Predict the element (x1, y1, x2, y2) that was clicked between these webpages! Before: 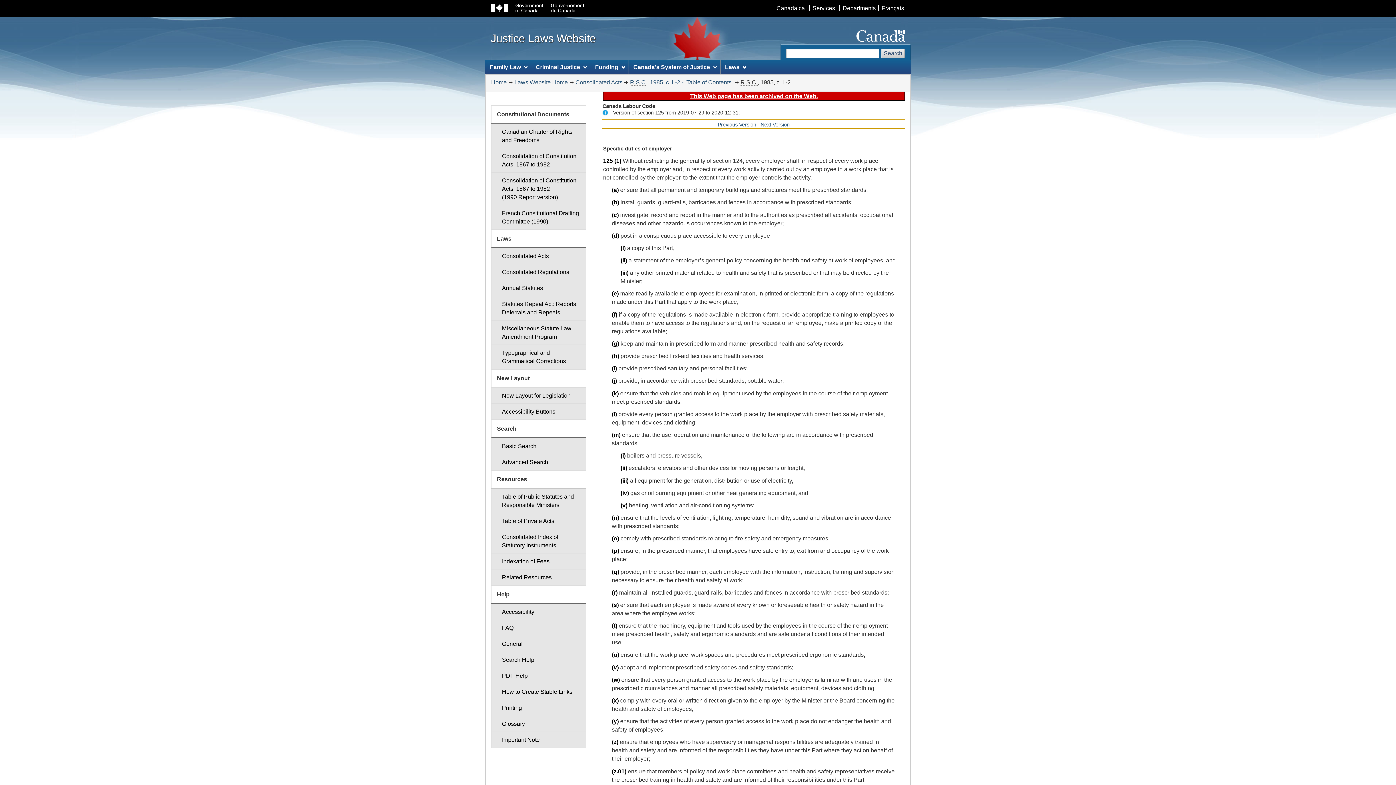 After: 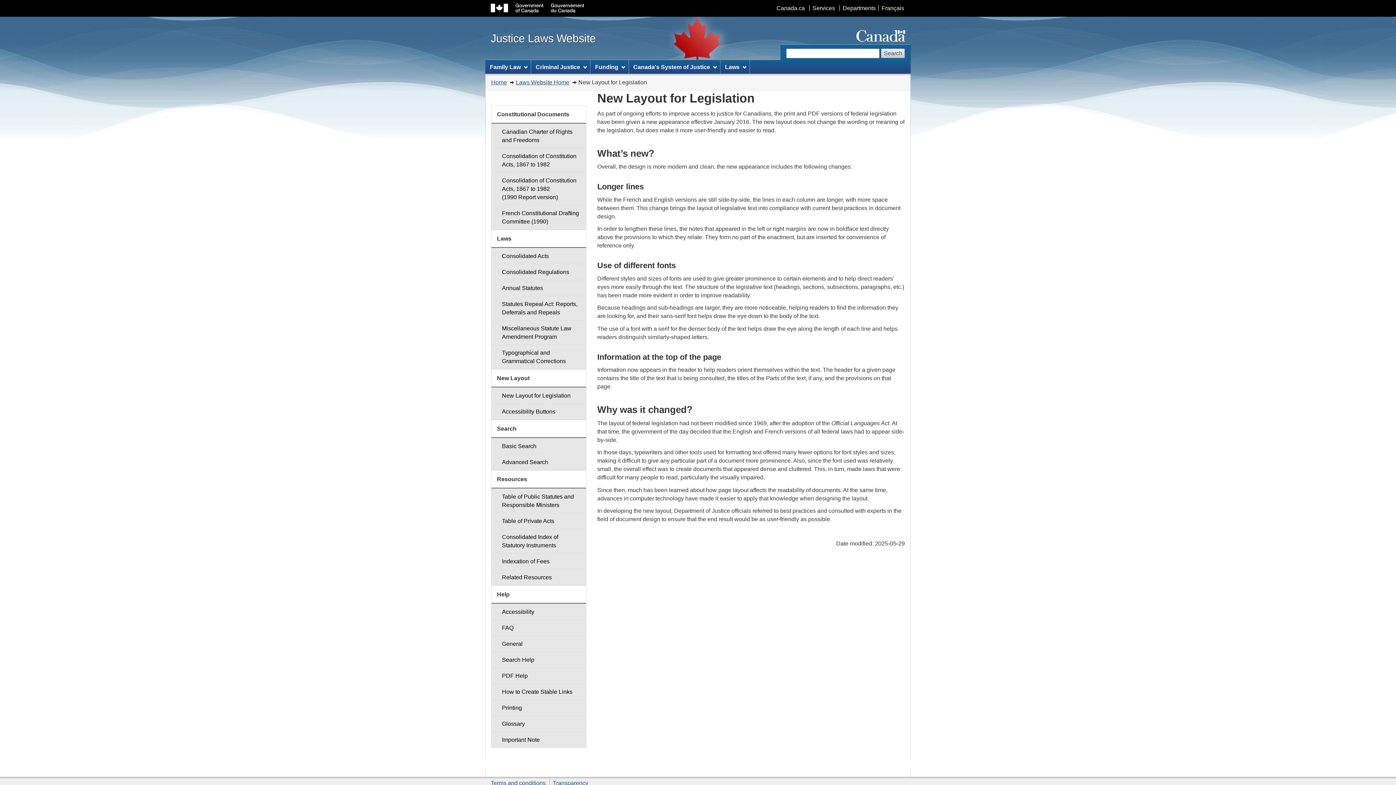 Action: bbox: (491, 387, 586, 404) label: New Layout for Legislation